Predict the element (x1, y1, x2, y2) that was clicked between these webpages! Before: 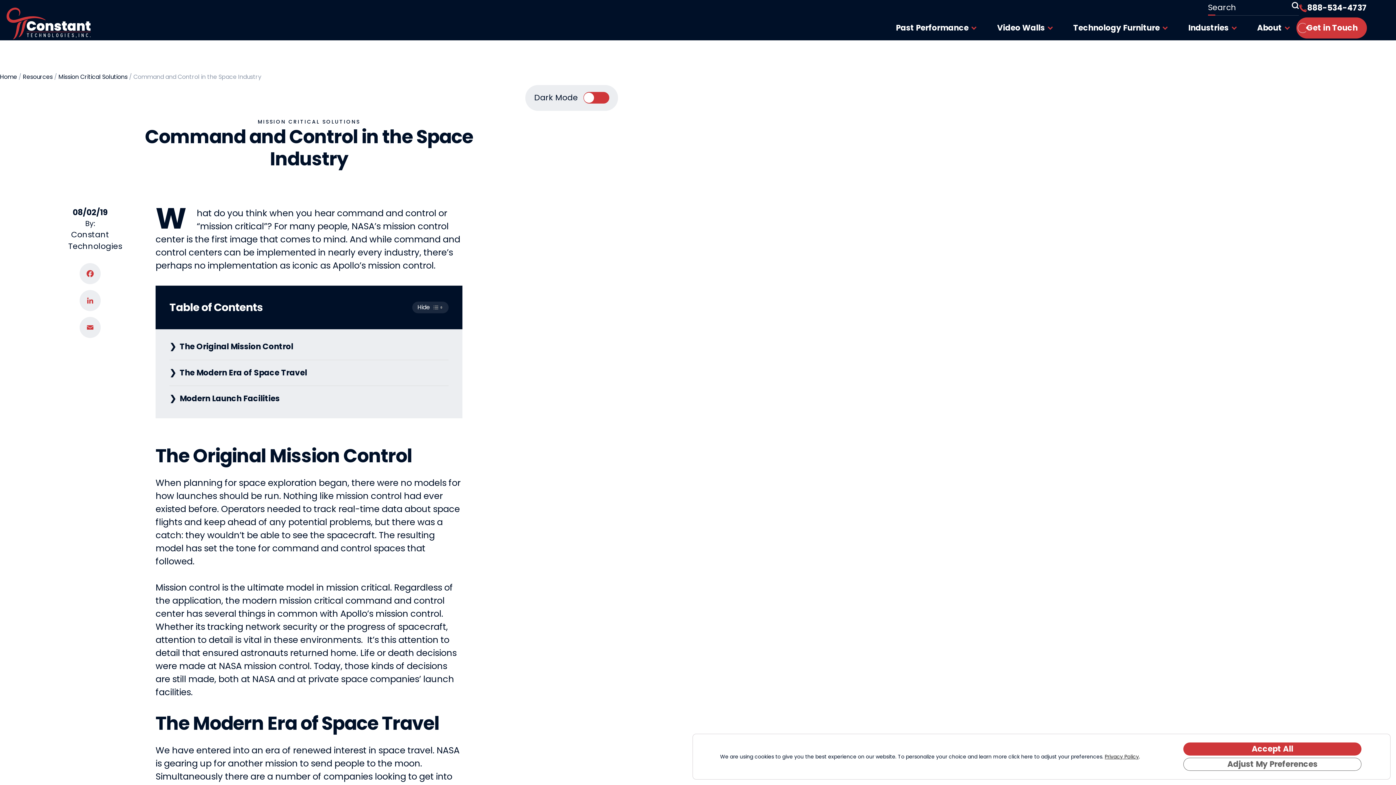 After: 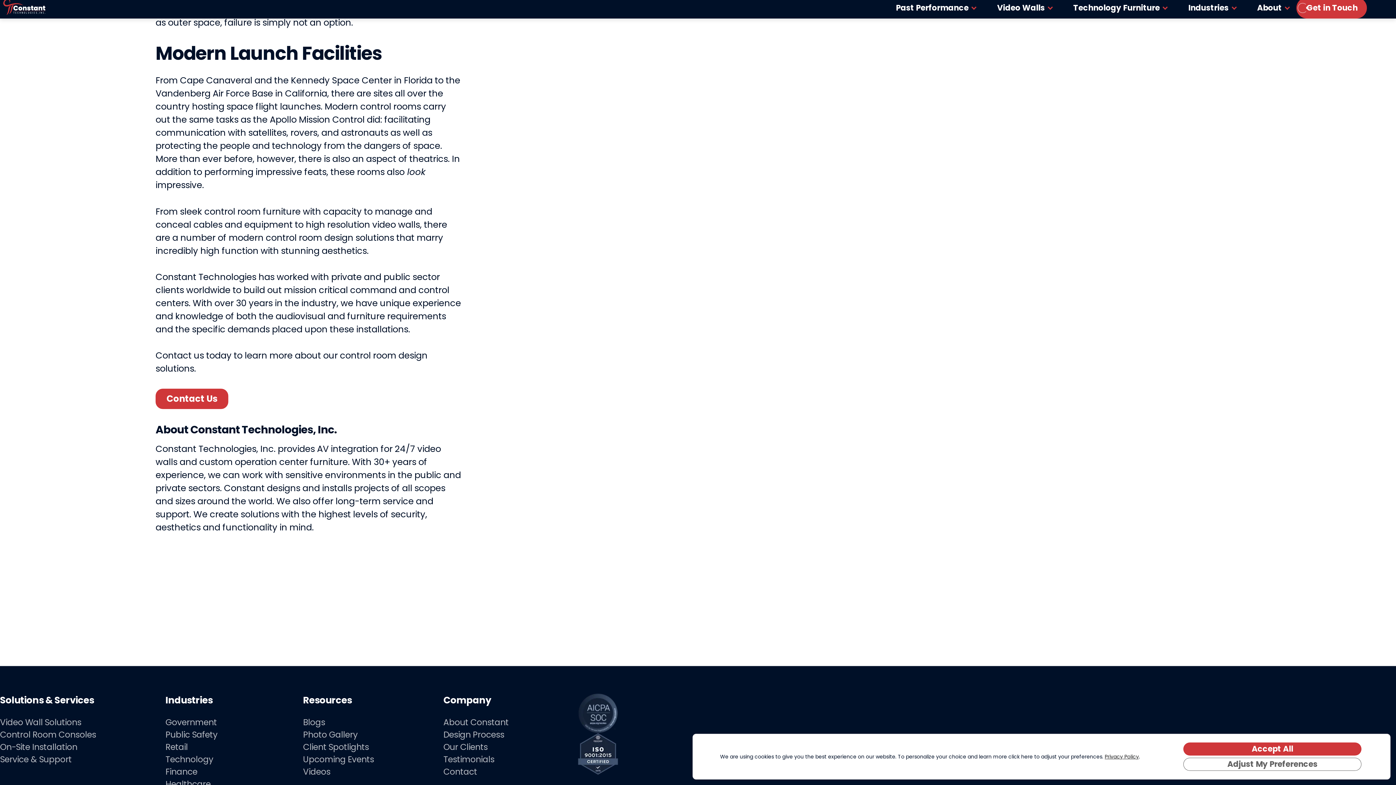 Action: bbox: (169, 386, 448, 411) label: Modern Launch Facilities